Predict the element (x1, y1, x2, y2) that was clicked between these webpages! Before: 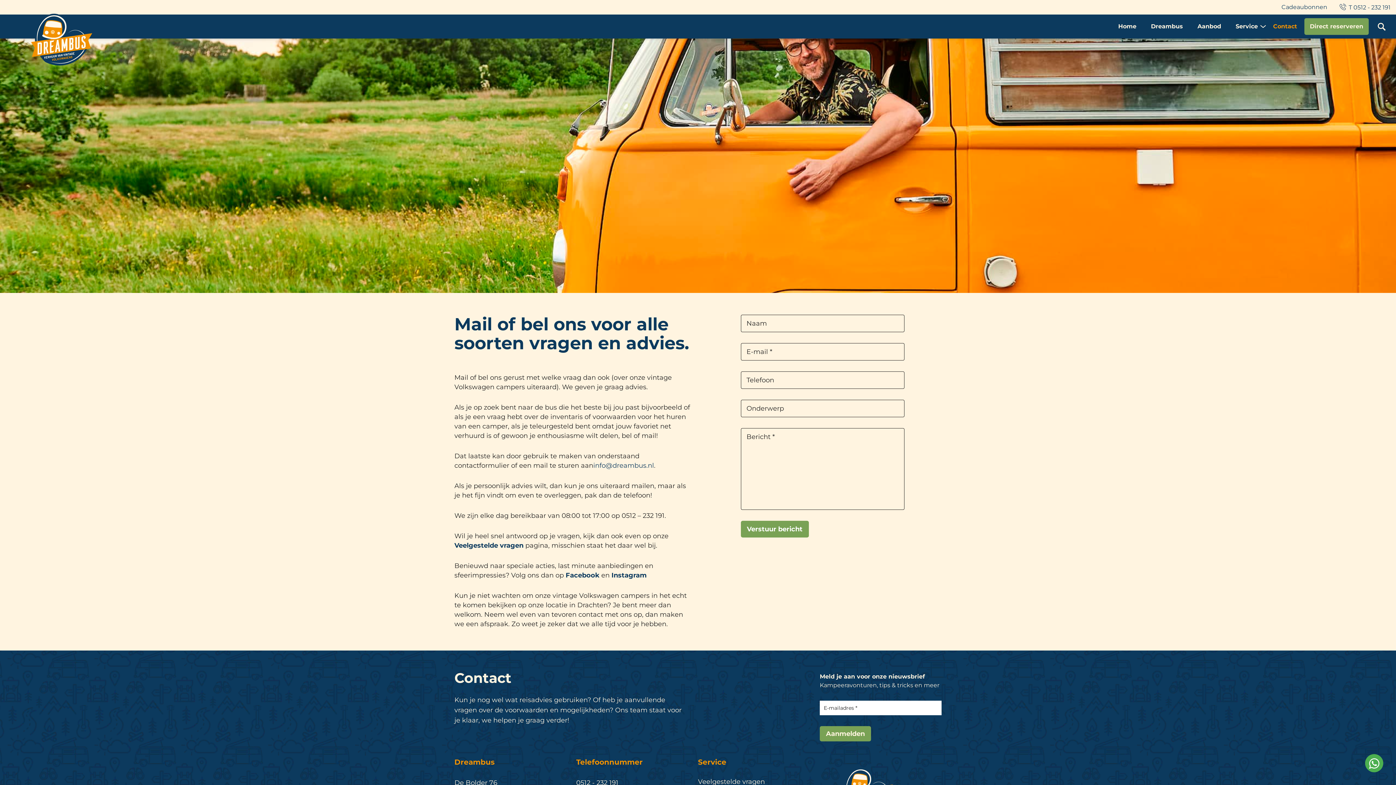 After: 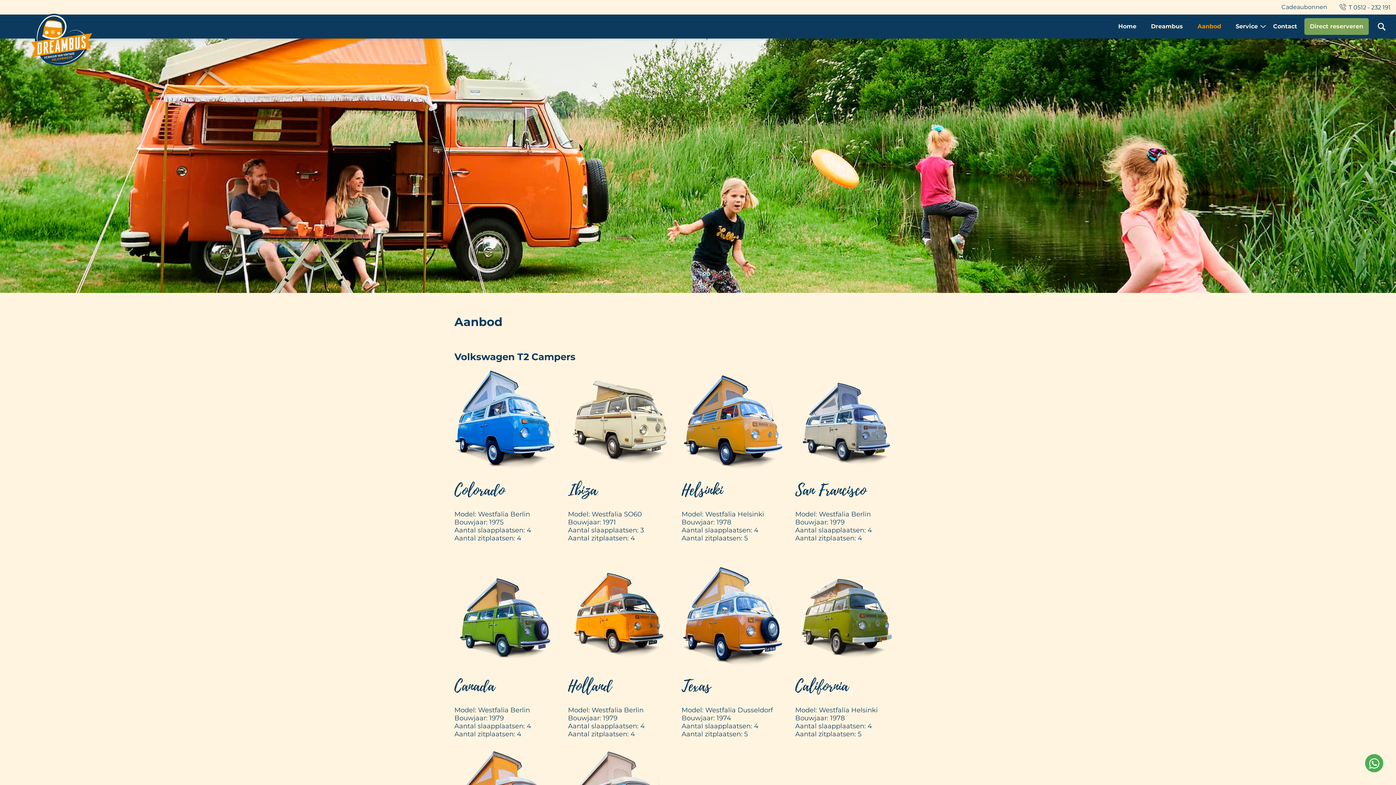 Action: bbox: (1190, 14, 1228, 38) label: Aanbod